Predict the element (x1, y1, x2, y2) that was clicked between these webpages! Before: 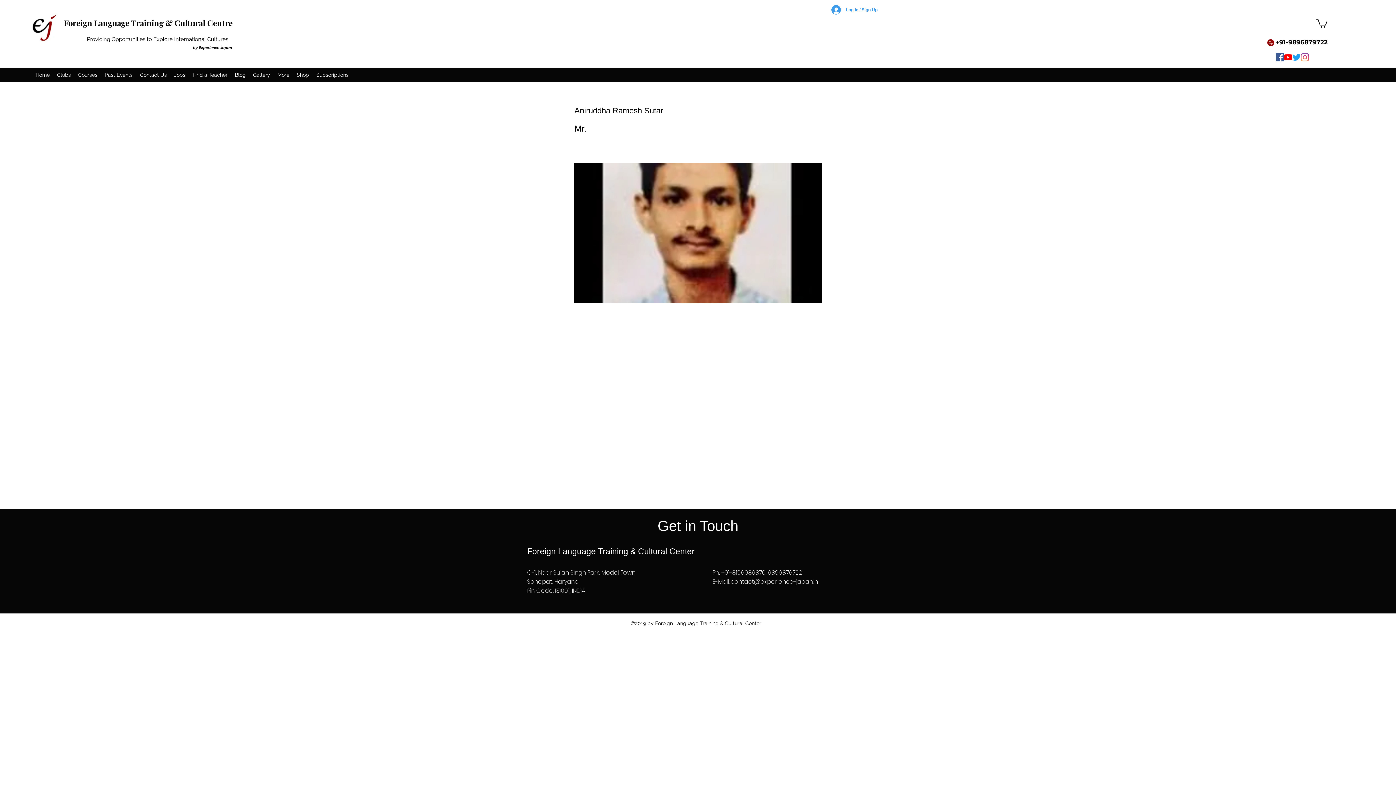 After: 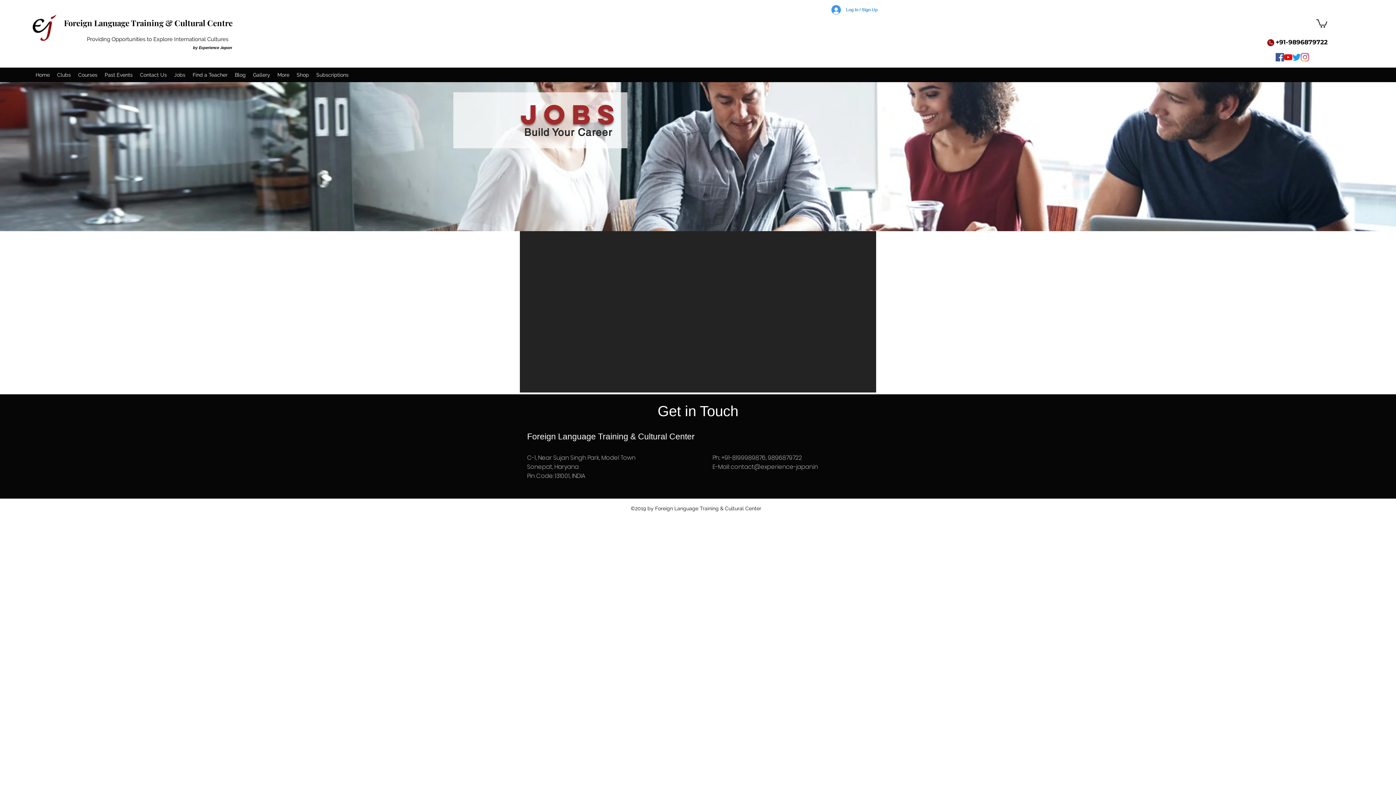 Action: bbox: (170, 69, 189, 80) label: Jobs